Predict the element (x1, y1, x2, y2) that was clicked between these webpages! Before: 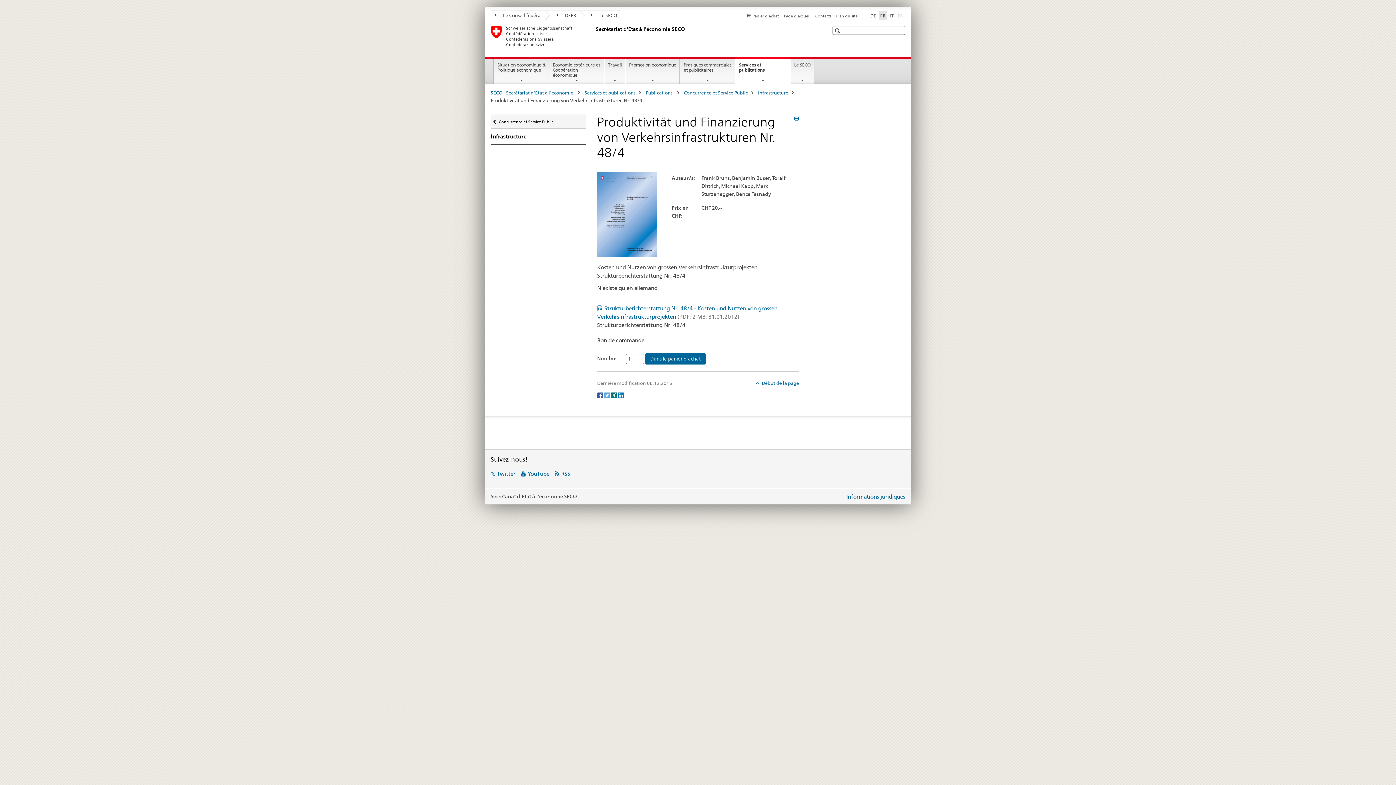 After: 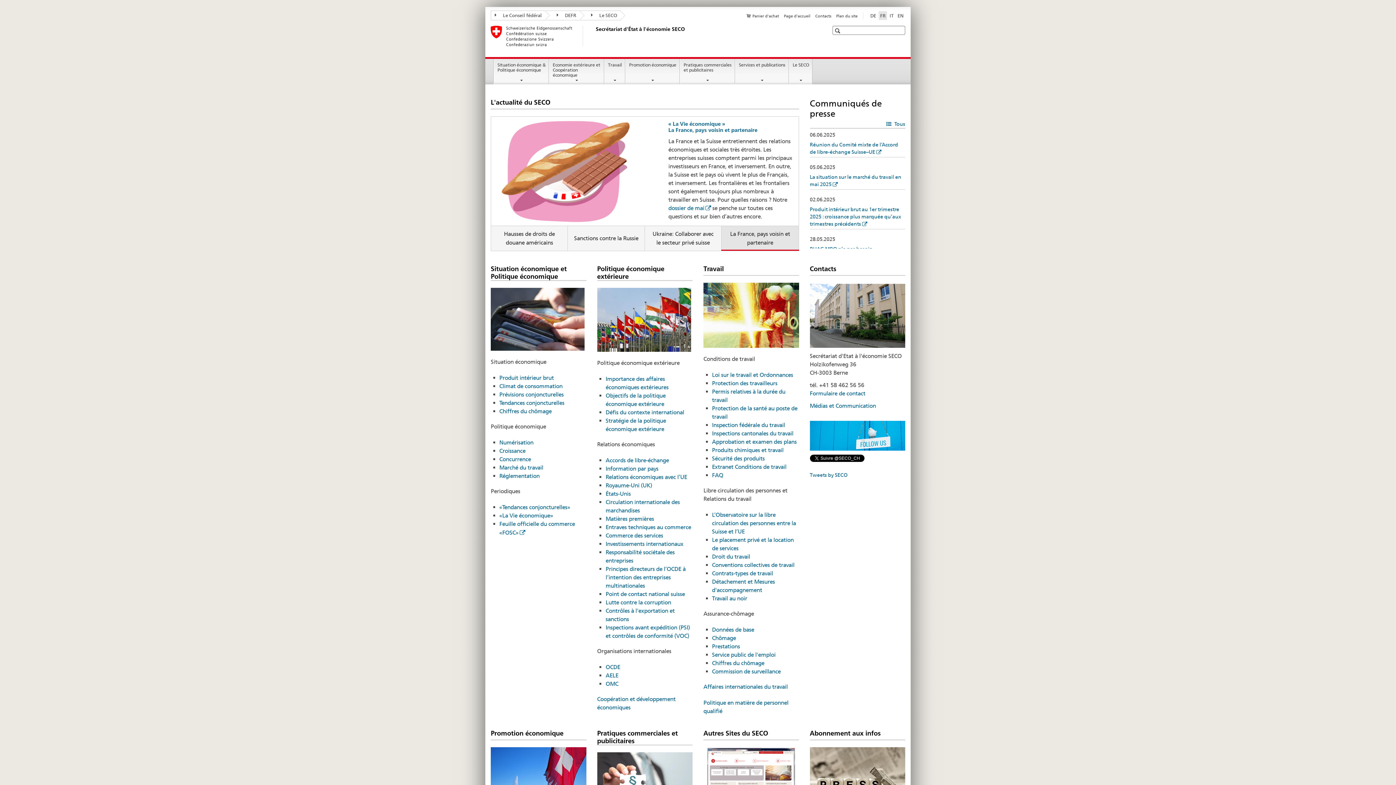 Action: bbox: (784, 13, 810, 18) label: Page d'accueil